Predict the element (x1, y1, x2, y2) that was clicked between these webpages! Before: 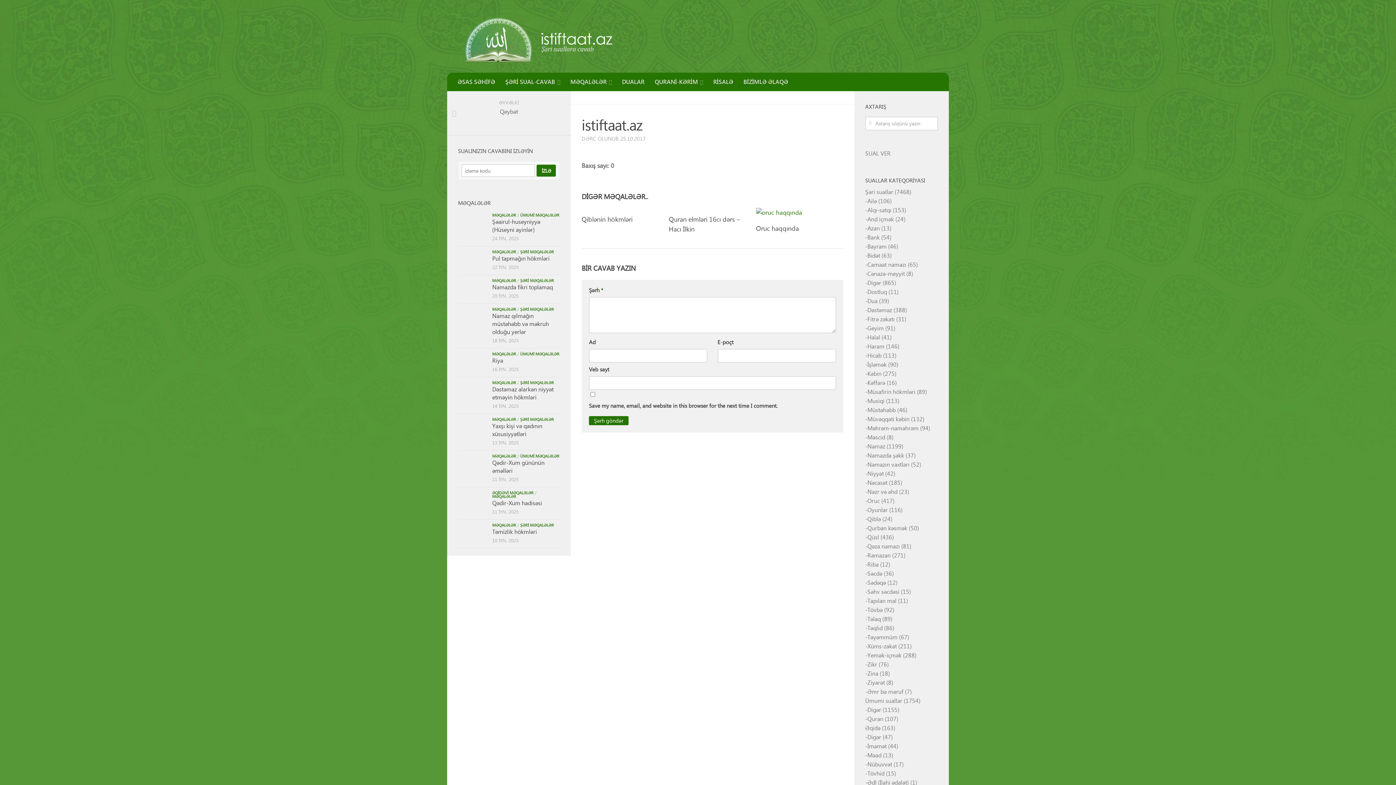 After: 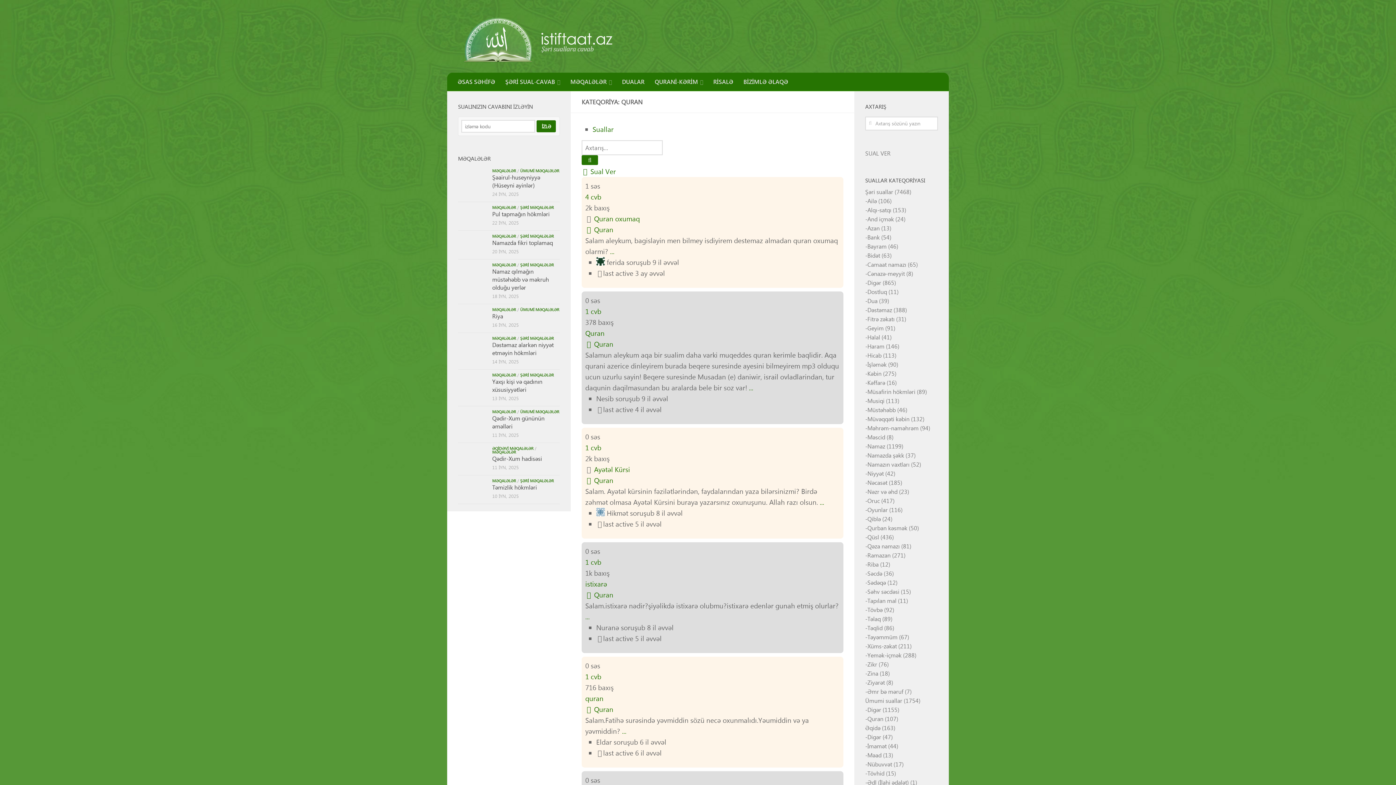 Action: bbox: (867, 715, 883, 722) label: Quran